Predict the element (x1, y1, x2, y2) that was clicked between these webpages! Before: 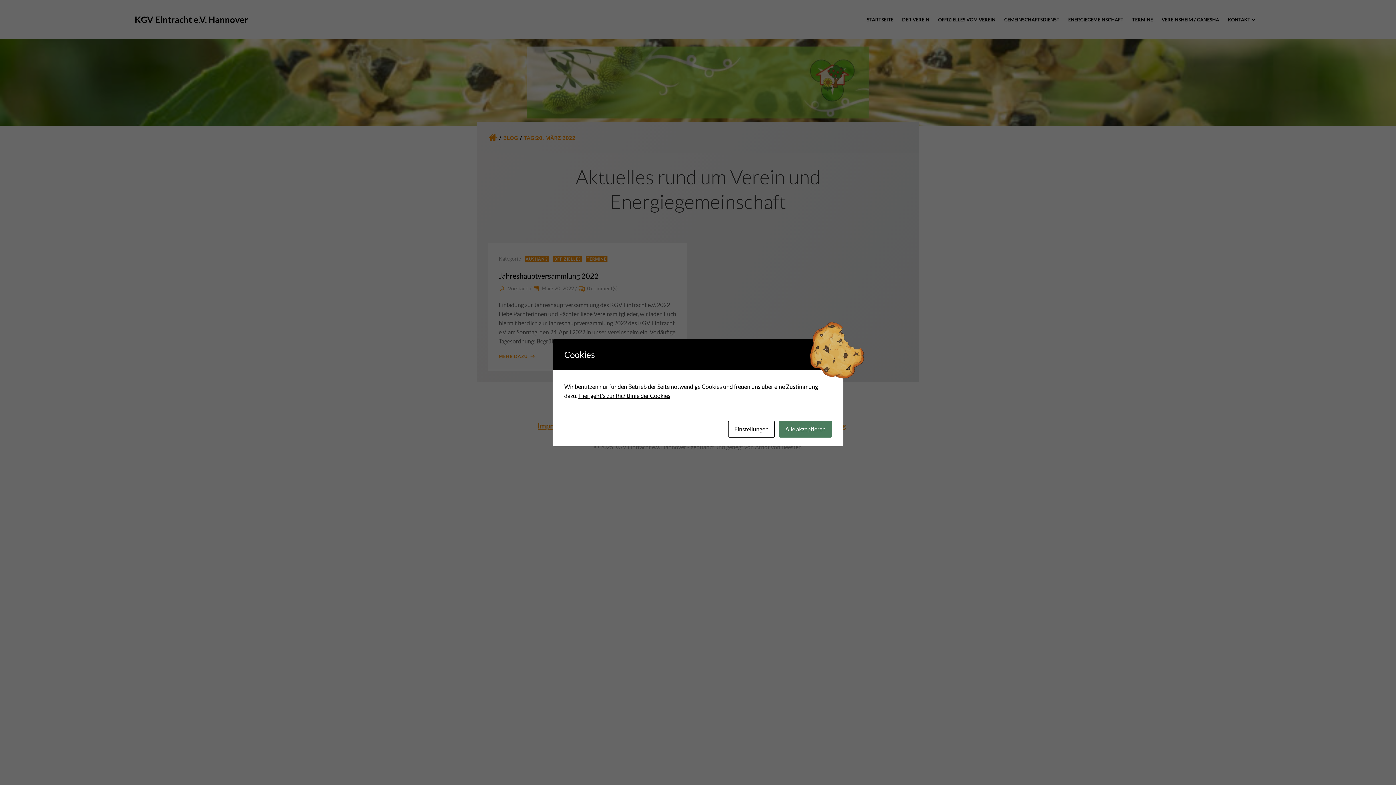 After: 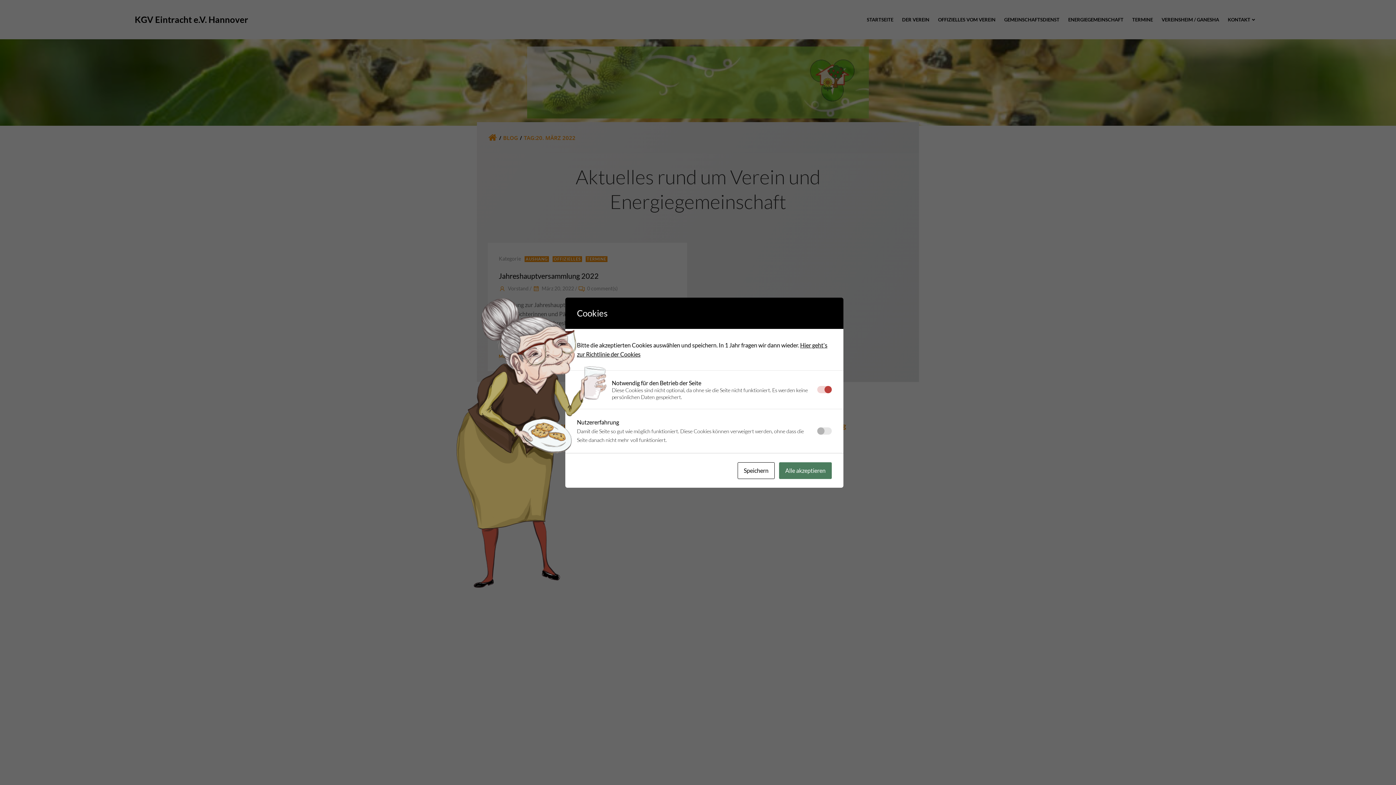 Action: label: Einstellungen bbox: (728, 420, 774, 437)